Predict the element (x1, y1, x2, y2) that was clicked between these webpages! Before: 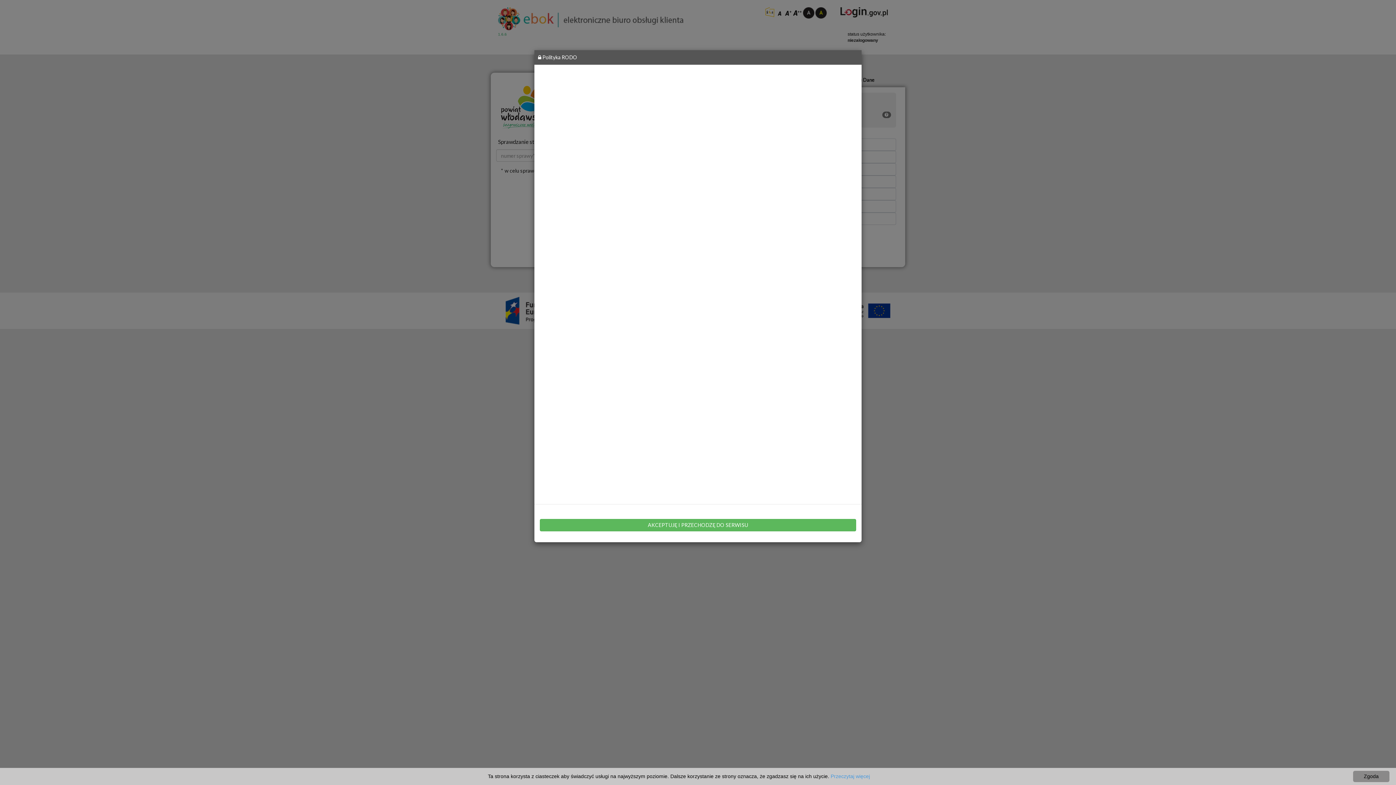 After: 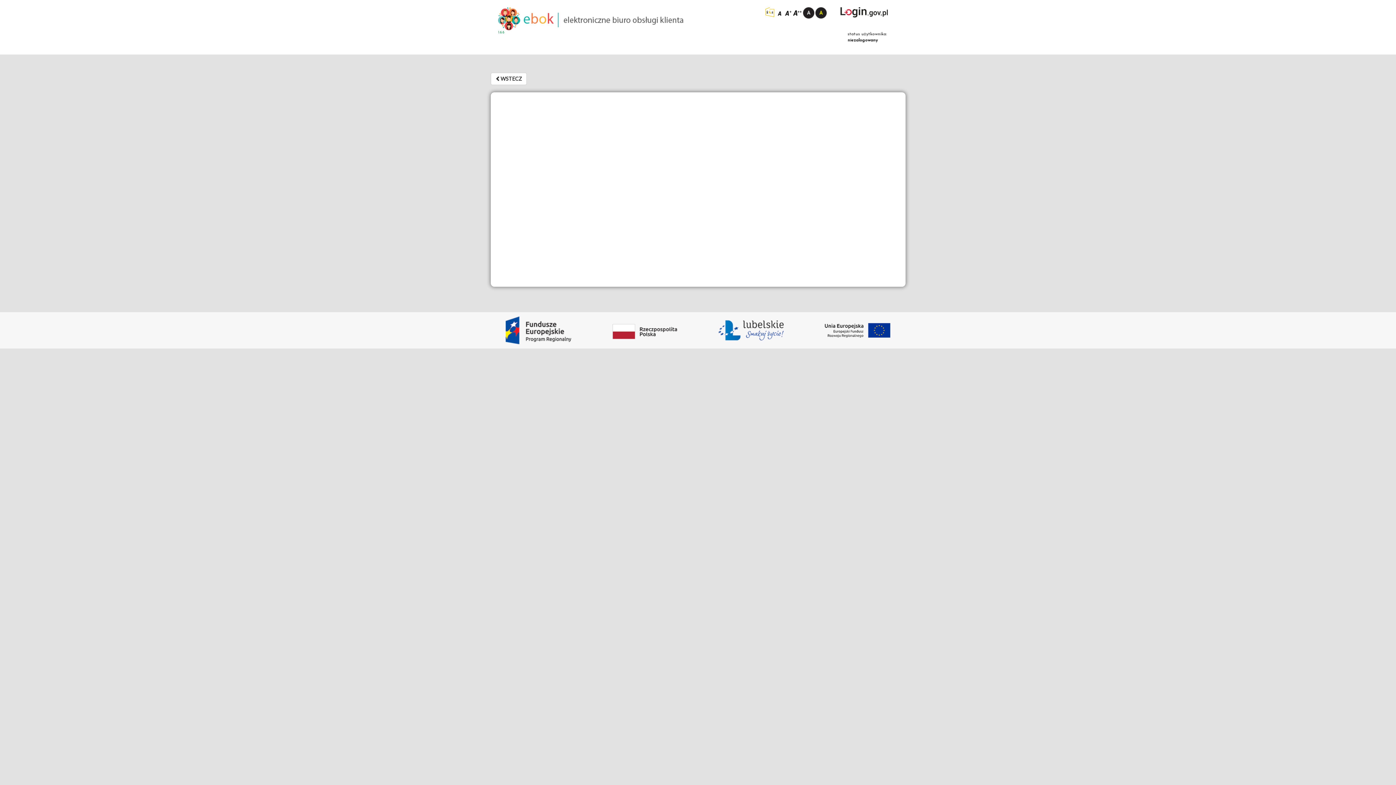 Action: label: Przeczytaj więcej bbox: (830, 773, 870, 779)